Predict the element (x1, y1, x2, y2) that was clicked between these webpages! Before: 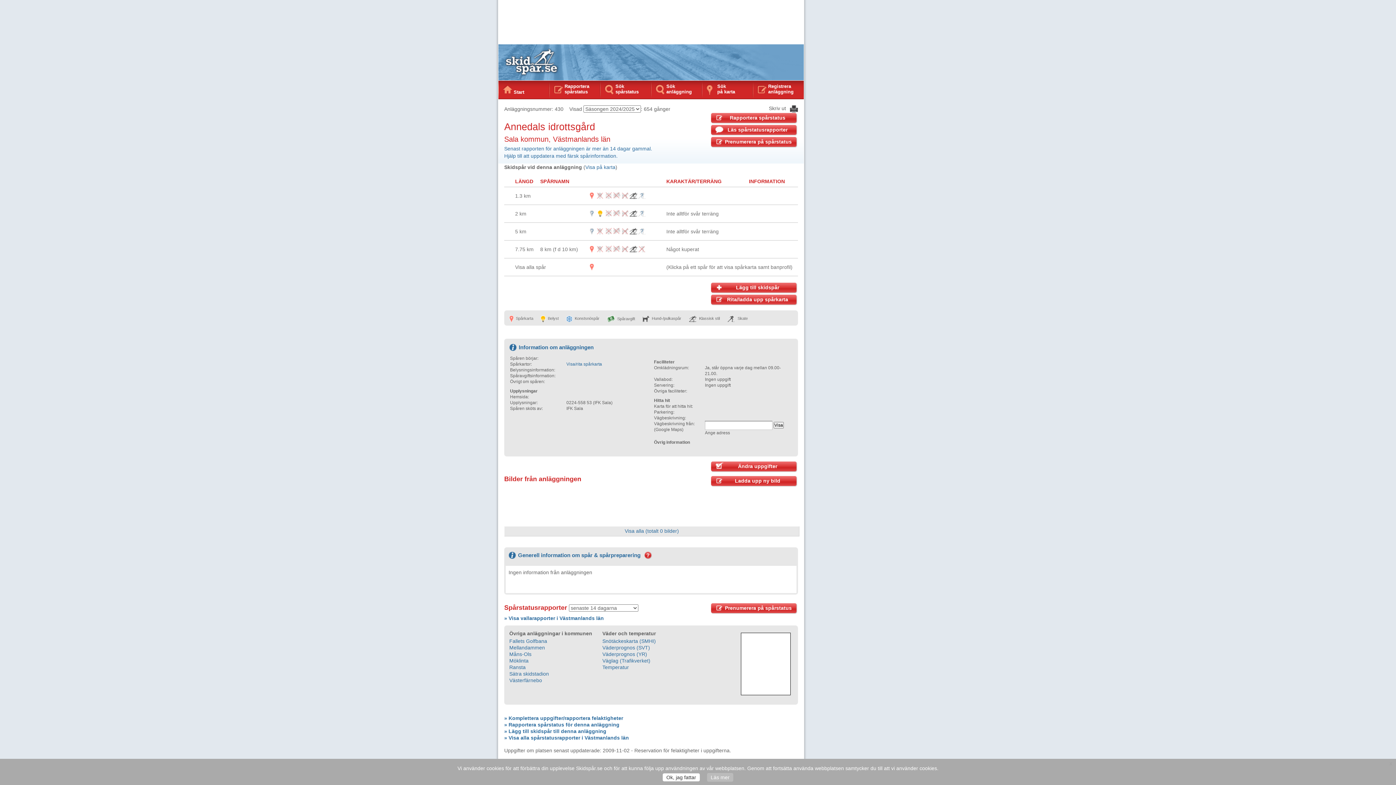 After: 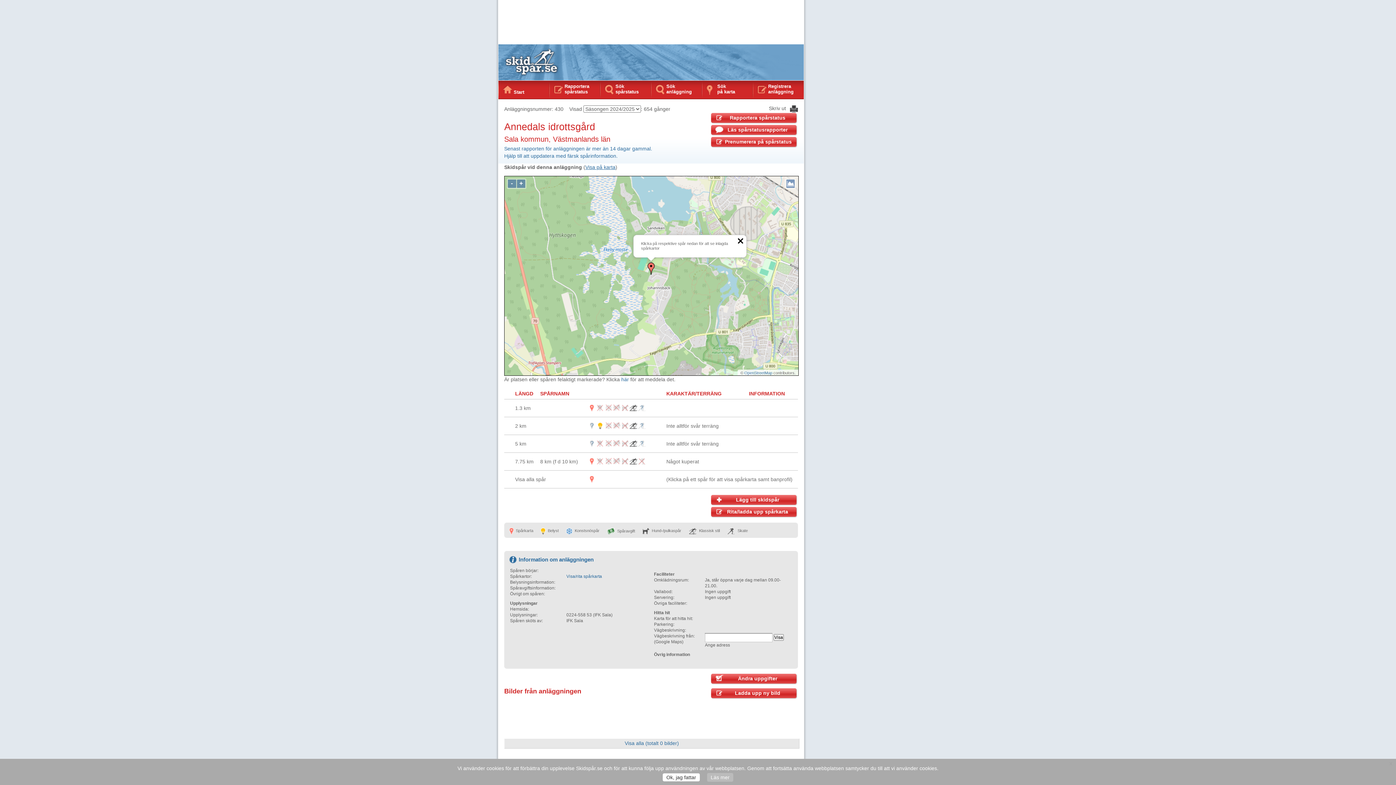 Action: bbox: (585, 164, 615, 170) label: Visa på karta